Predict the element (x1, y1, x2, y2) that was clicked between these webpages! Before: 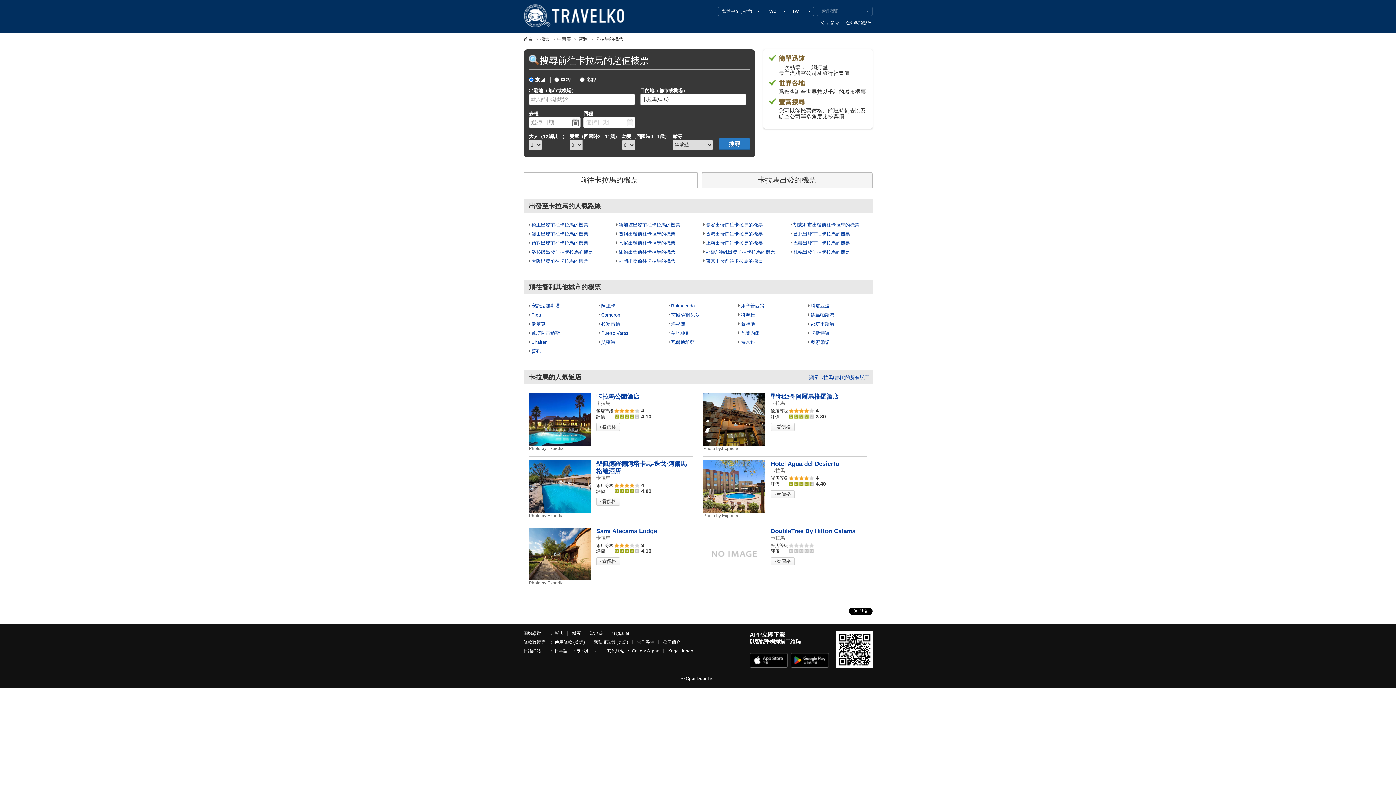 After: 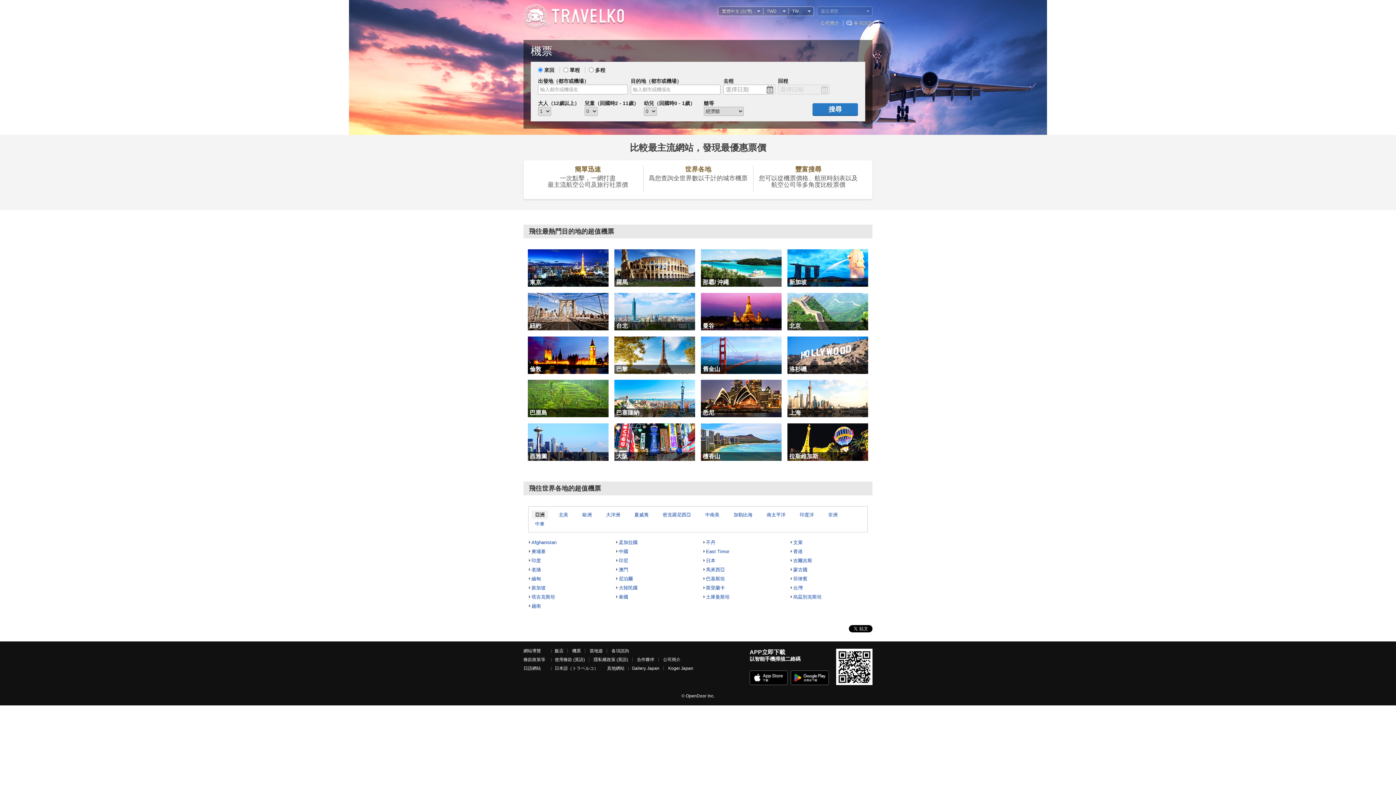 Action: bbox: (540, 36, 549, 41) label: 機票